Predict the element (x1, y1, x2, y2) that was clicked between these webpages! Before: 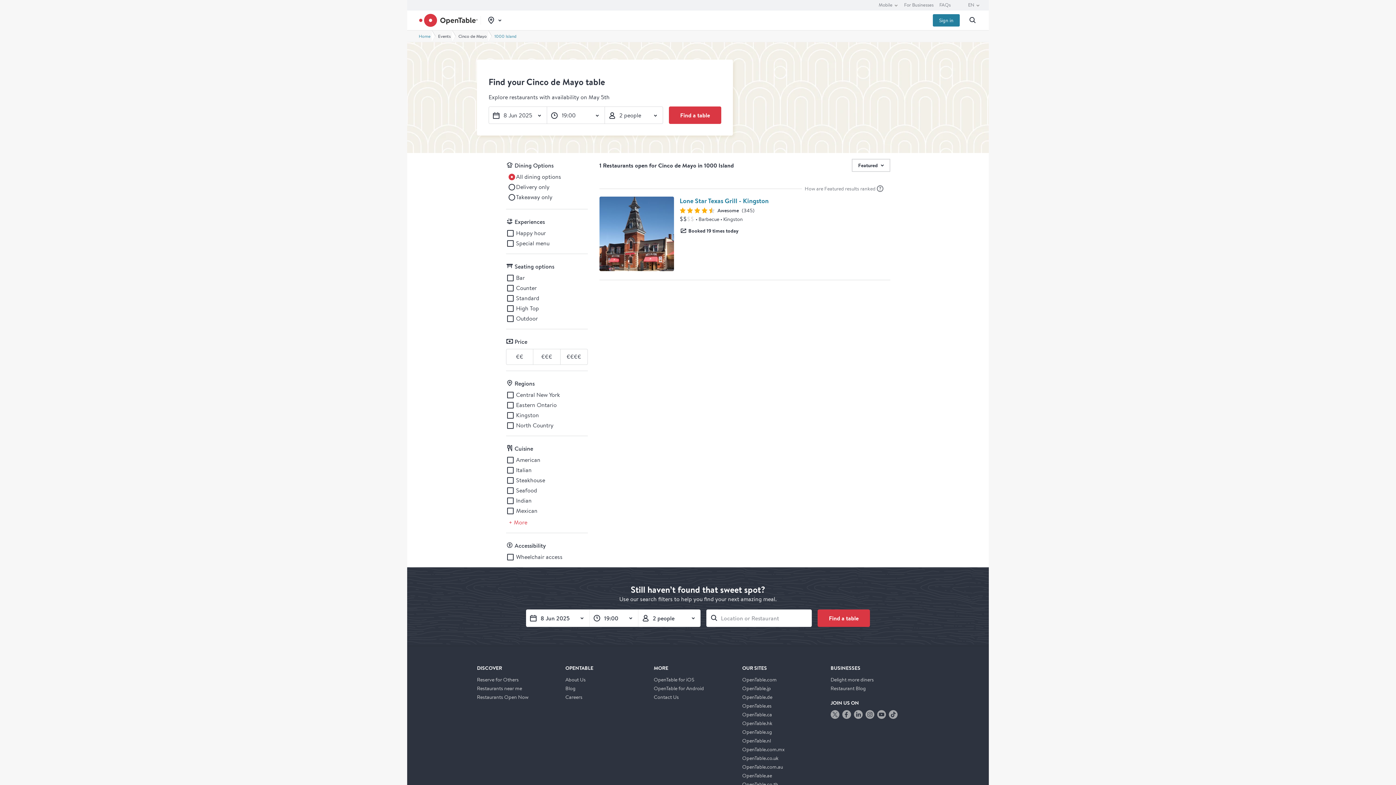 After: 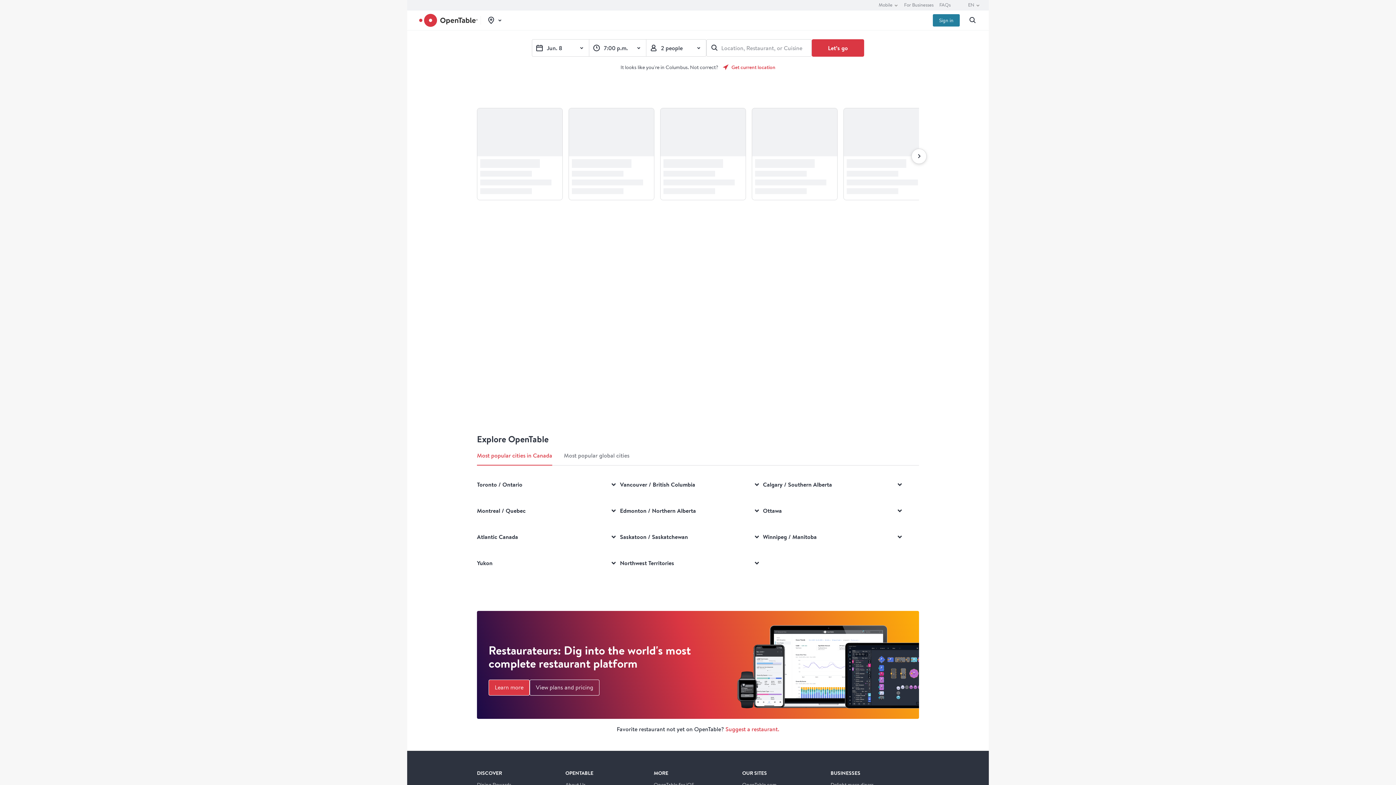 Action: label: OpenTable.ca bbox: (742, 711, 772, 718)